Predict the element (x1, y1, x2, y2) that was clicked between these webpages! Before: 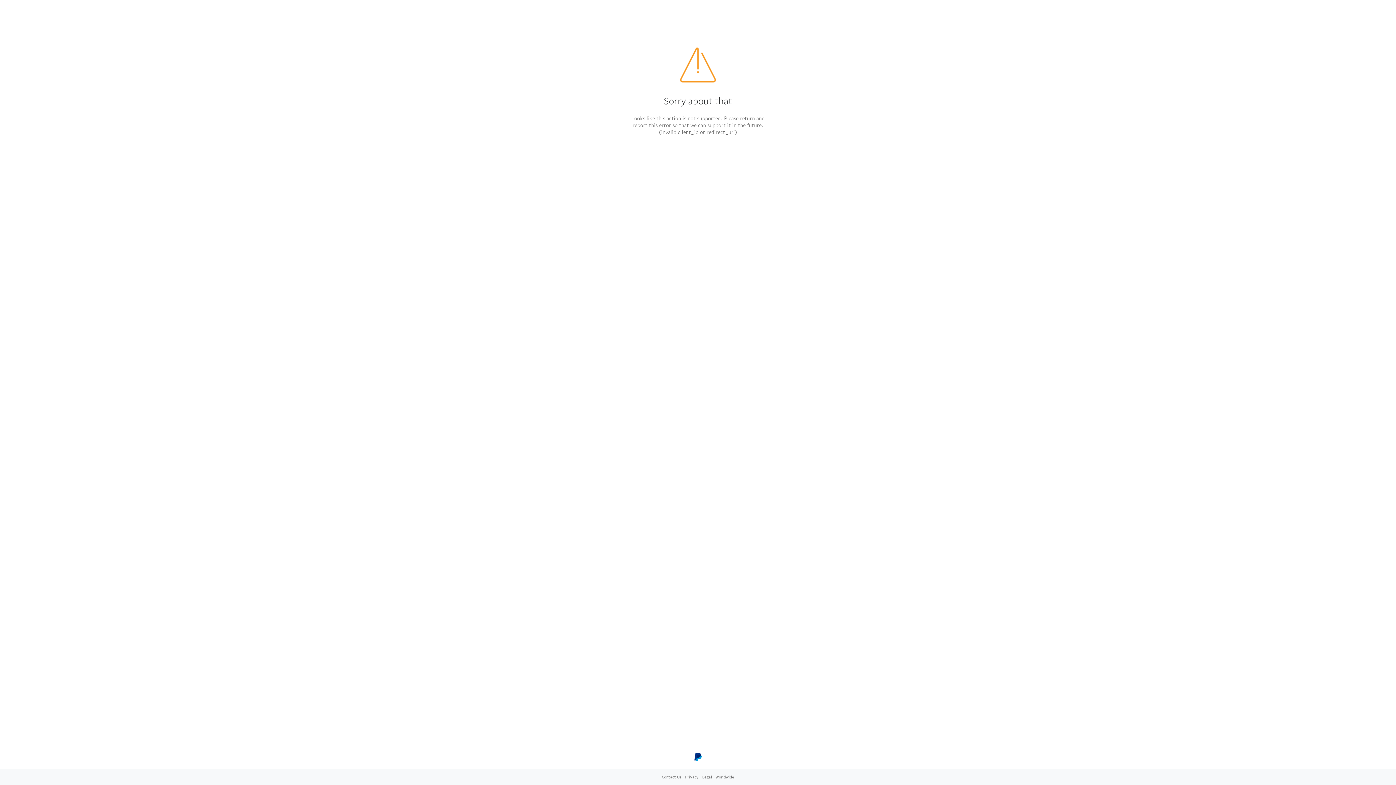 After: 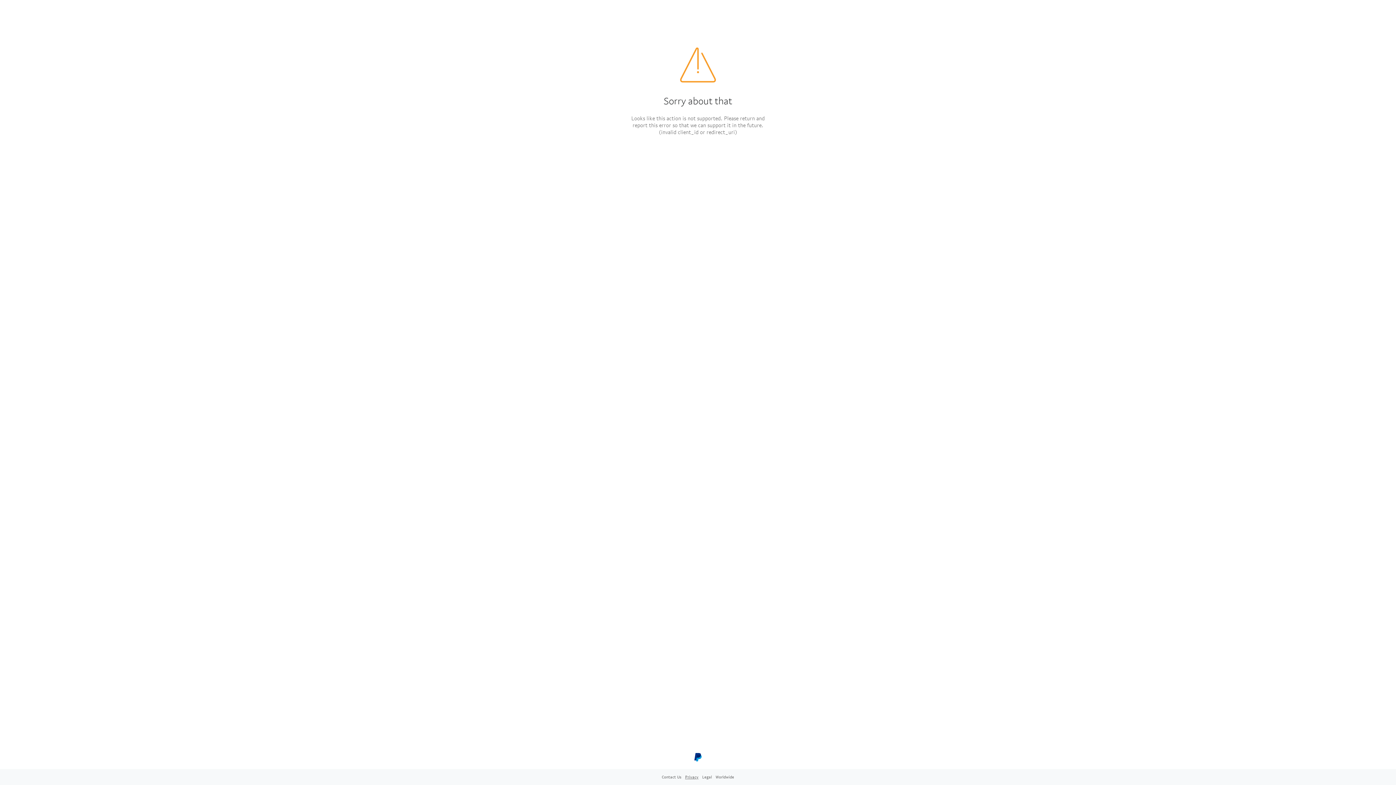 Action: label: Privacy bbox: (685, 774, 698, 780)